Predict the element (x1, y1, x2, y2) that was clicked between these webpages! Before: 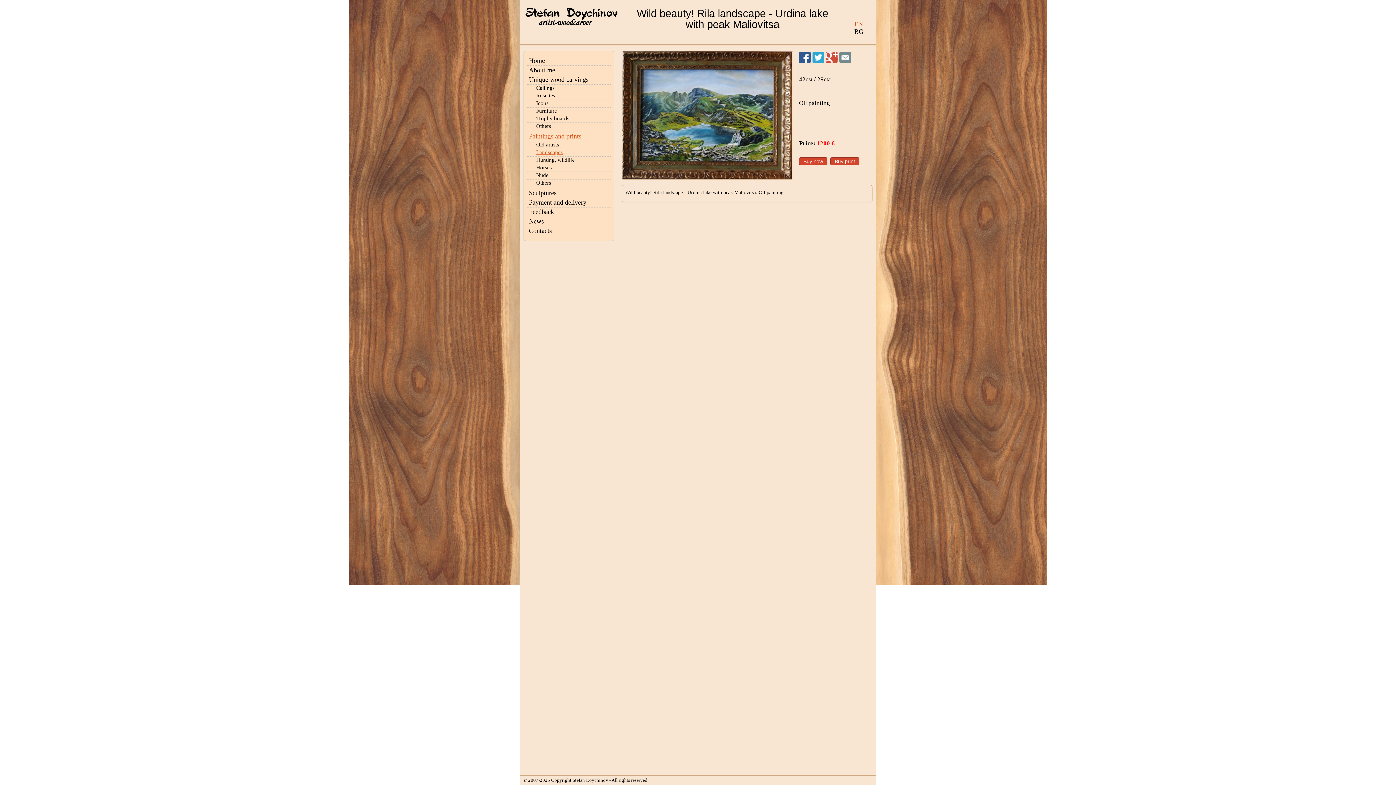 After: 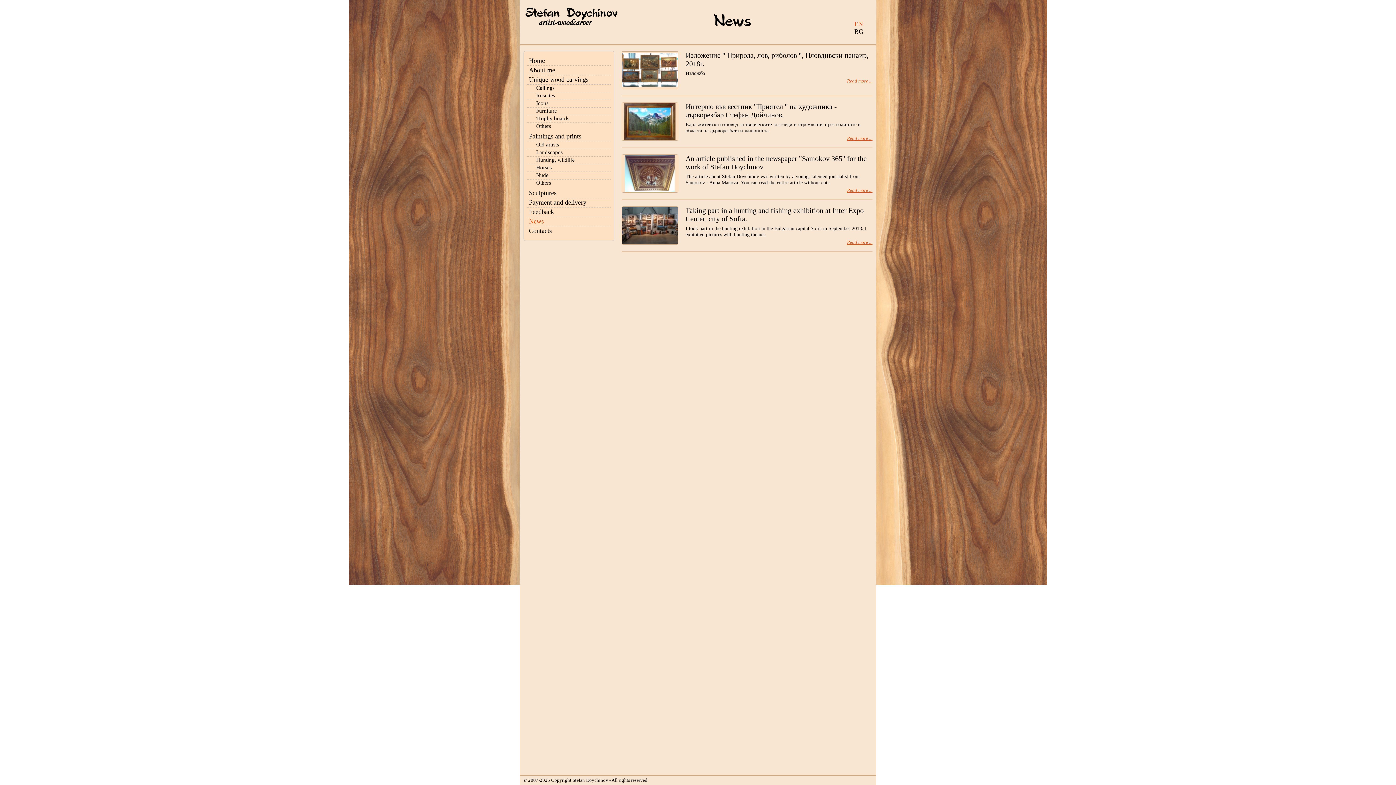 Action: label: News bbox: (527, 217, 610, 225)